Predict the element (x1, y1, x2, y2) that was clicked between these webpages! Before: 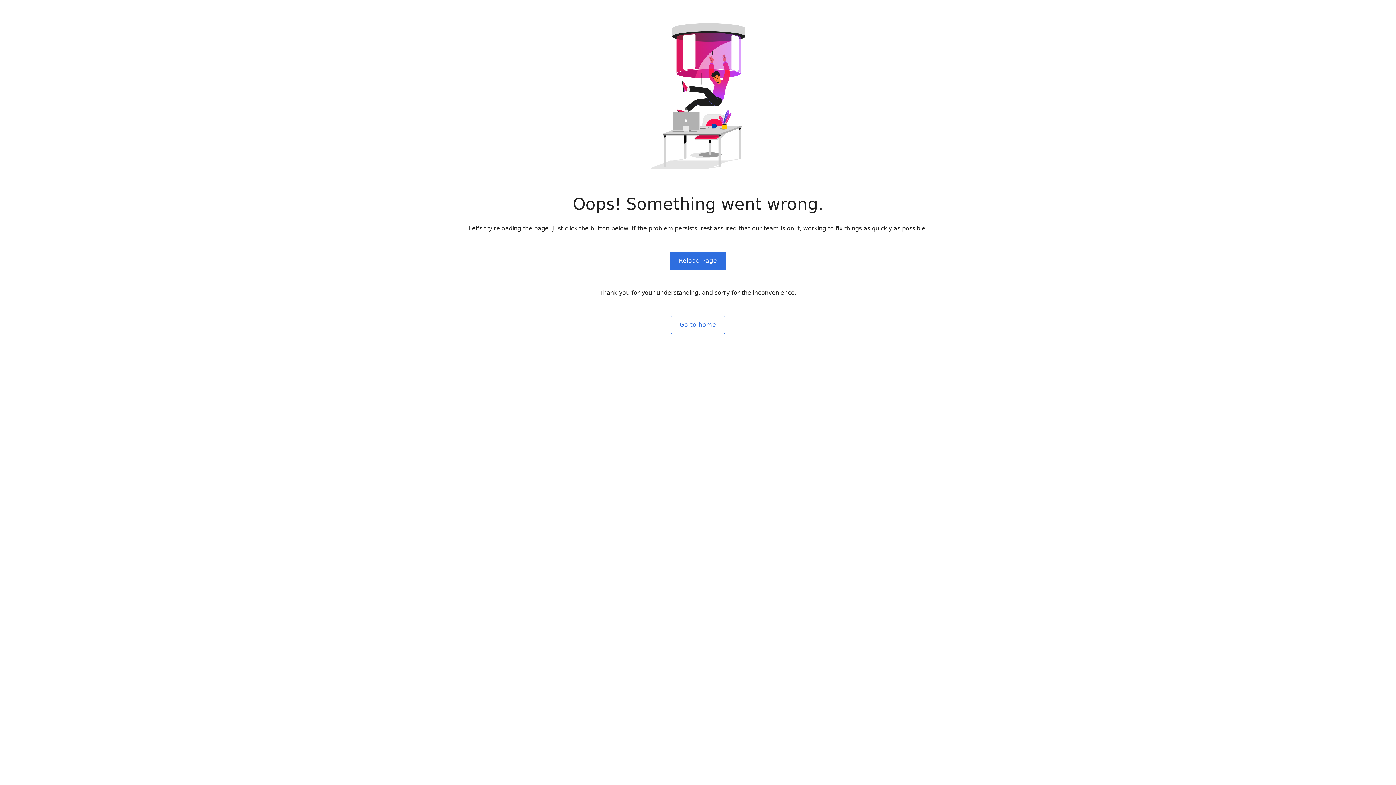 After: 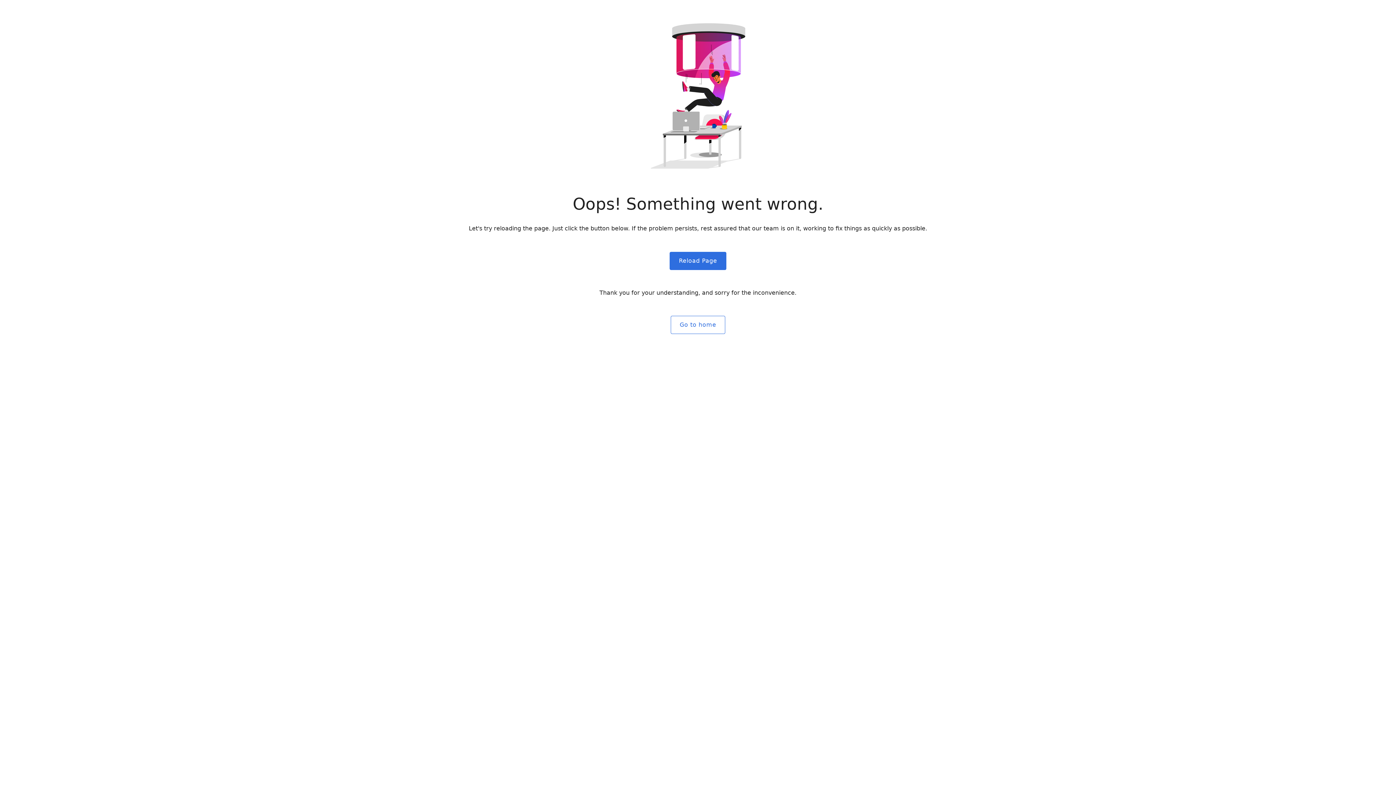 Action: label: Go to home bbox: (670, 315, 725, 334)